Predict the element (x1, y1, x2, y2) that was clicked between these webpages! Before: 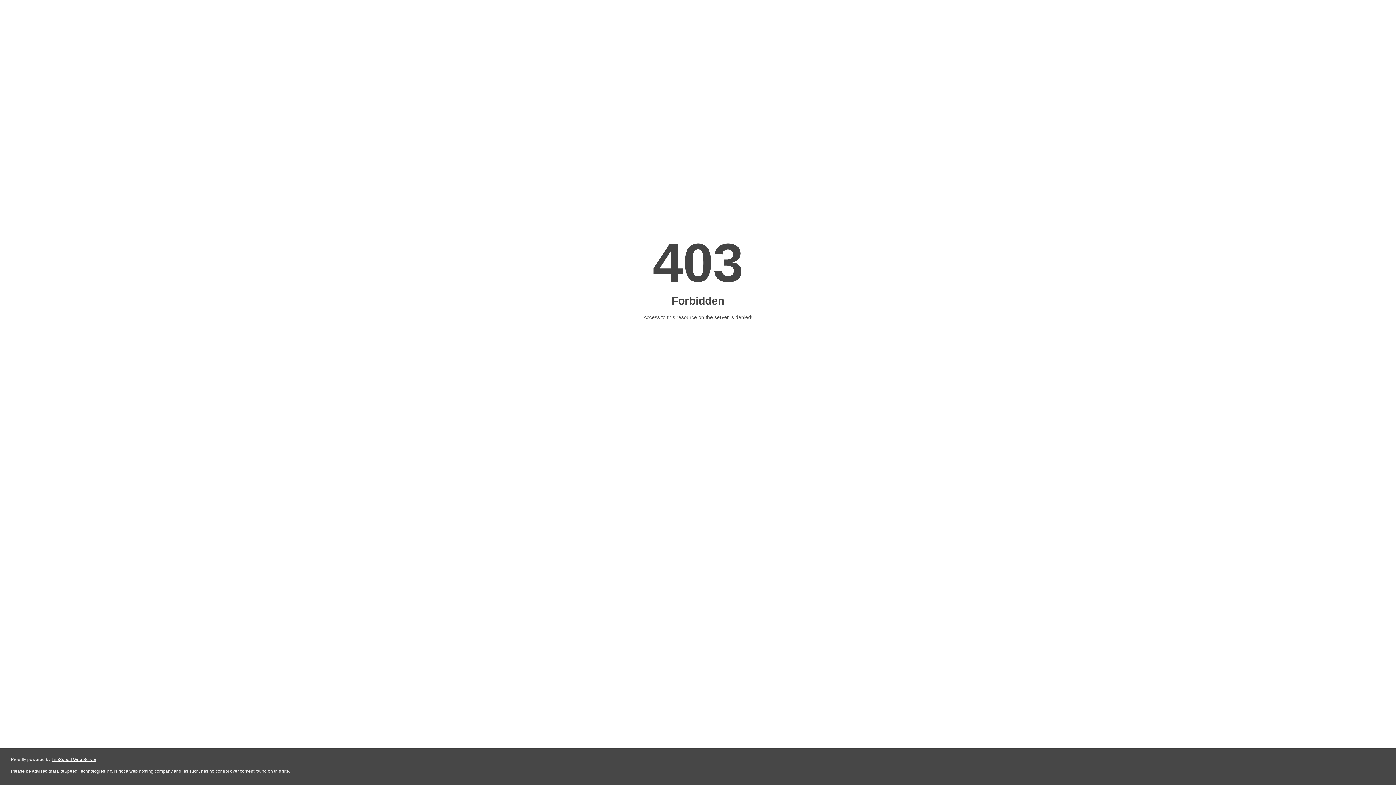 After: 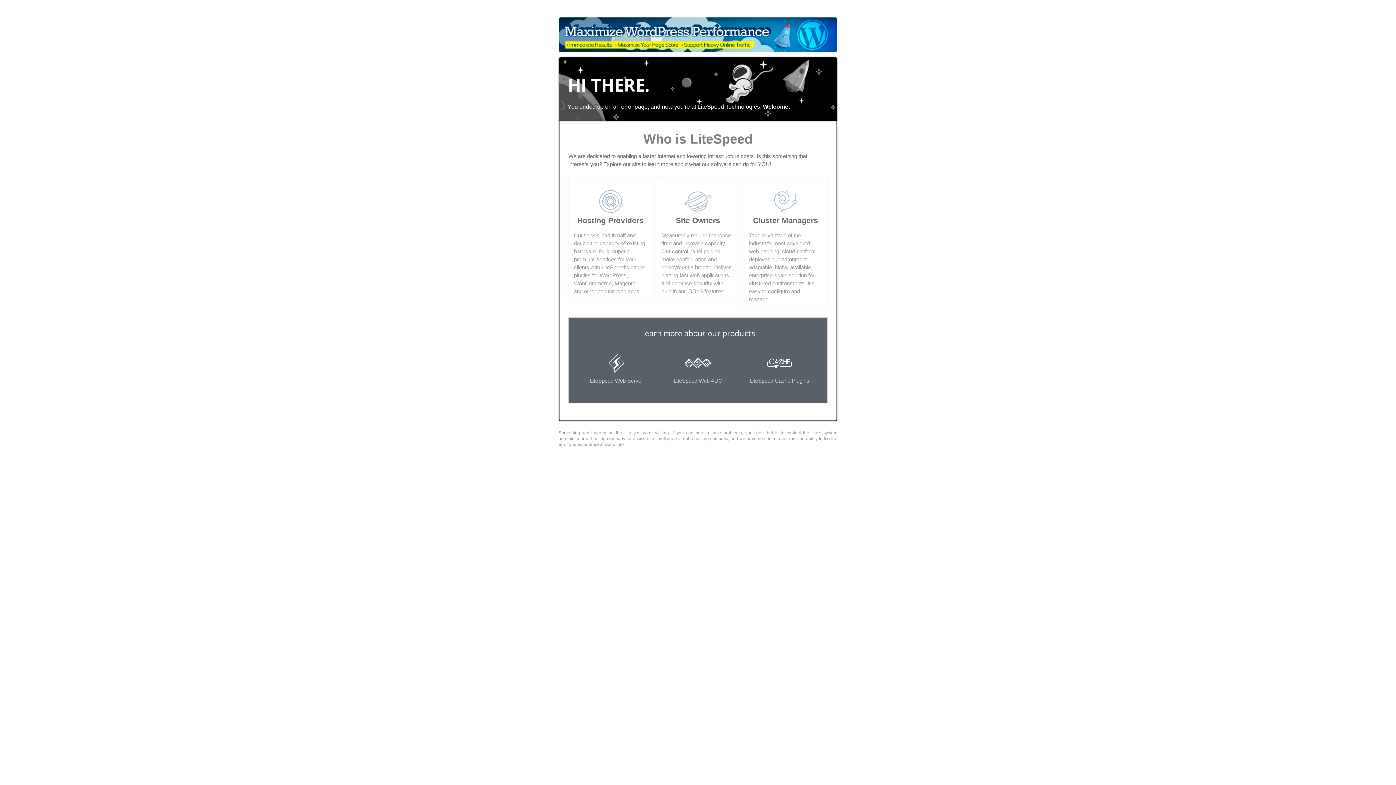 Action: bbox: (51, 757, 96, 762) label: LiteSpeed Web Server